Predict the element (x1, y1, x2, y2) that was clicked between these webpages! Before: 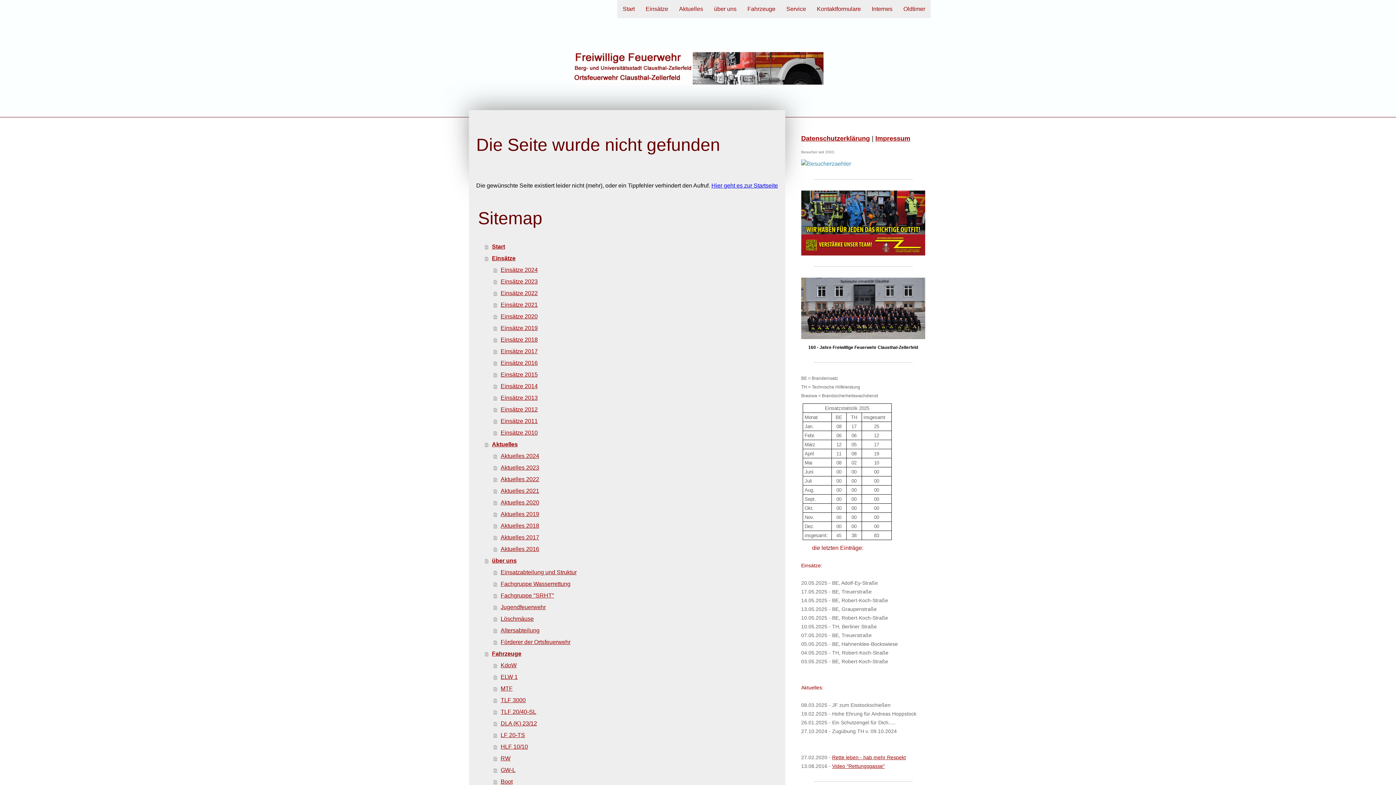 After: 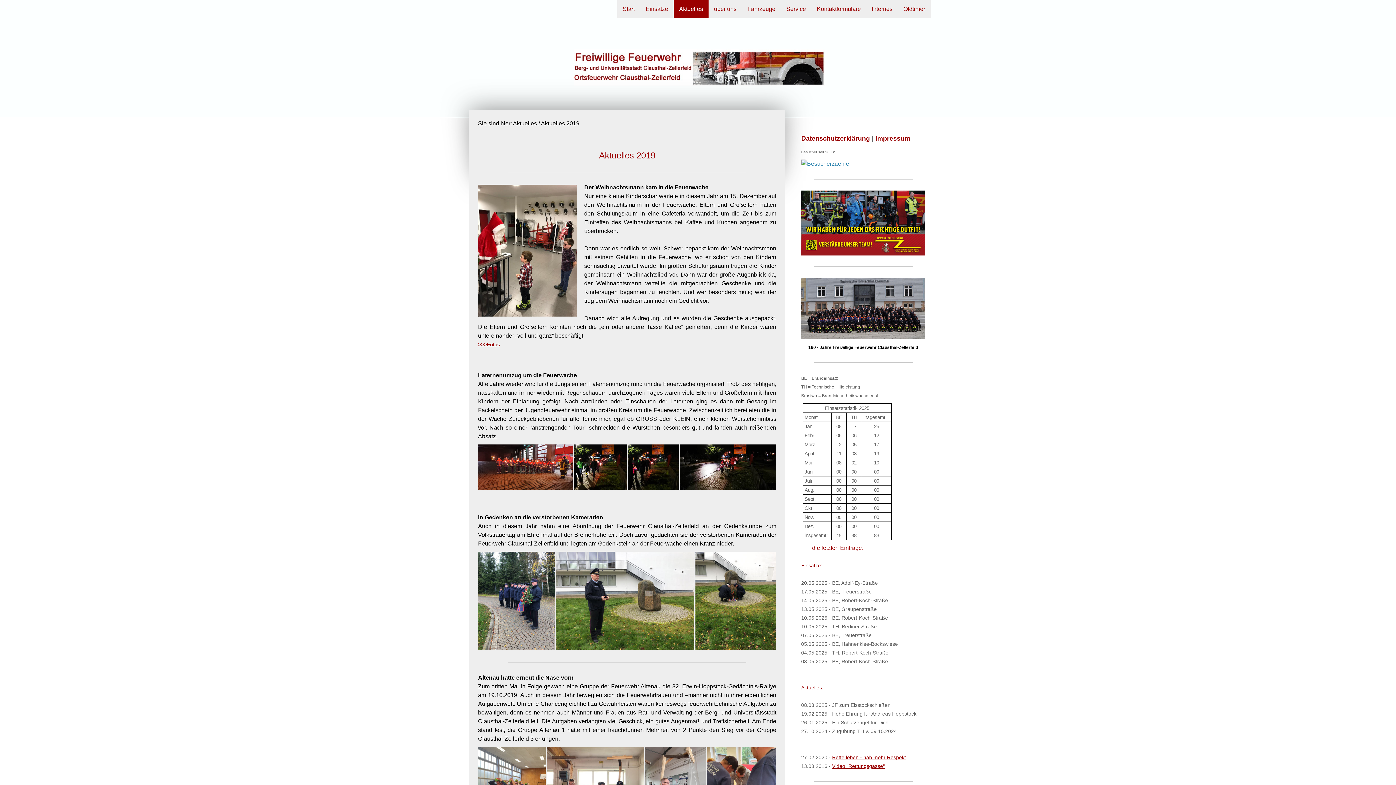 Action: label: Aktuelles 2019 bbox: (493, 508, 778, 520)